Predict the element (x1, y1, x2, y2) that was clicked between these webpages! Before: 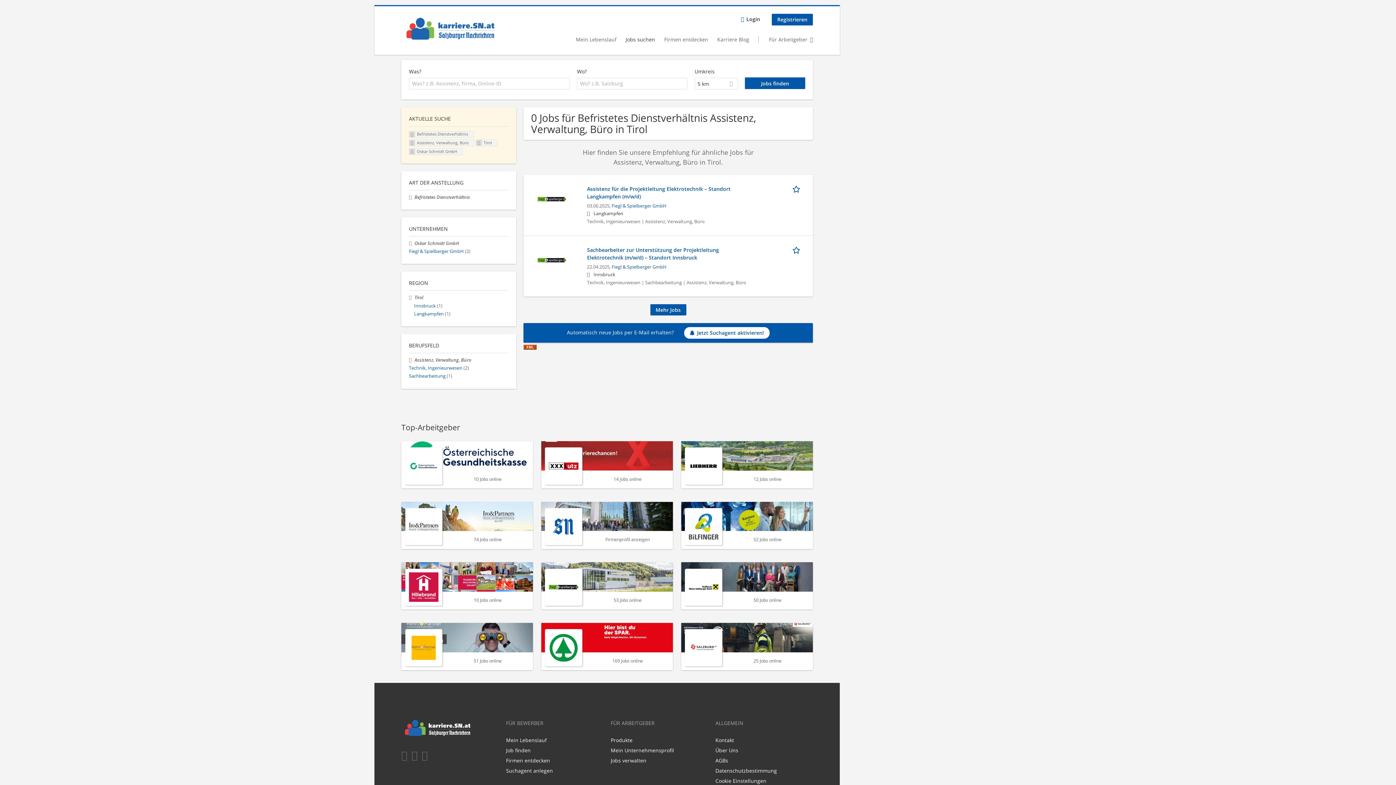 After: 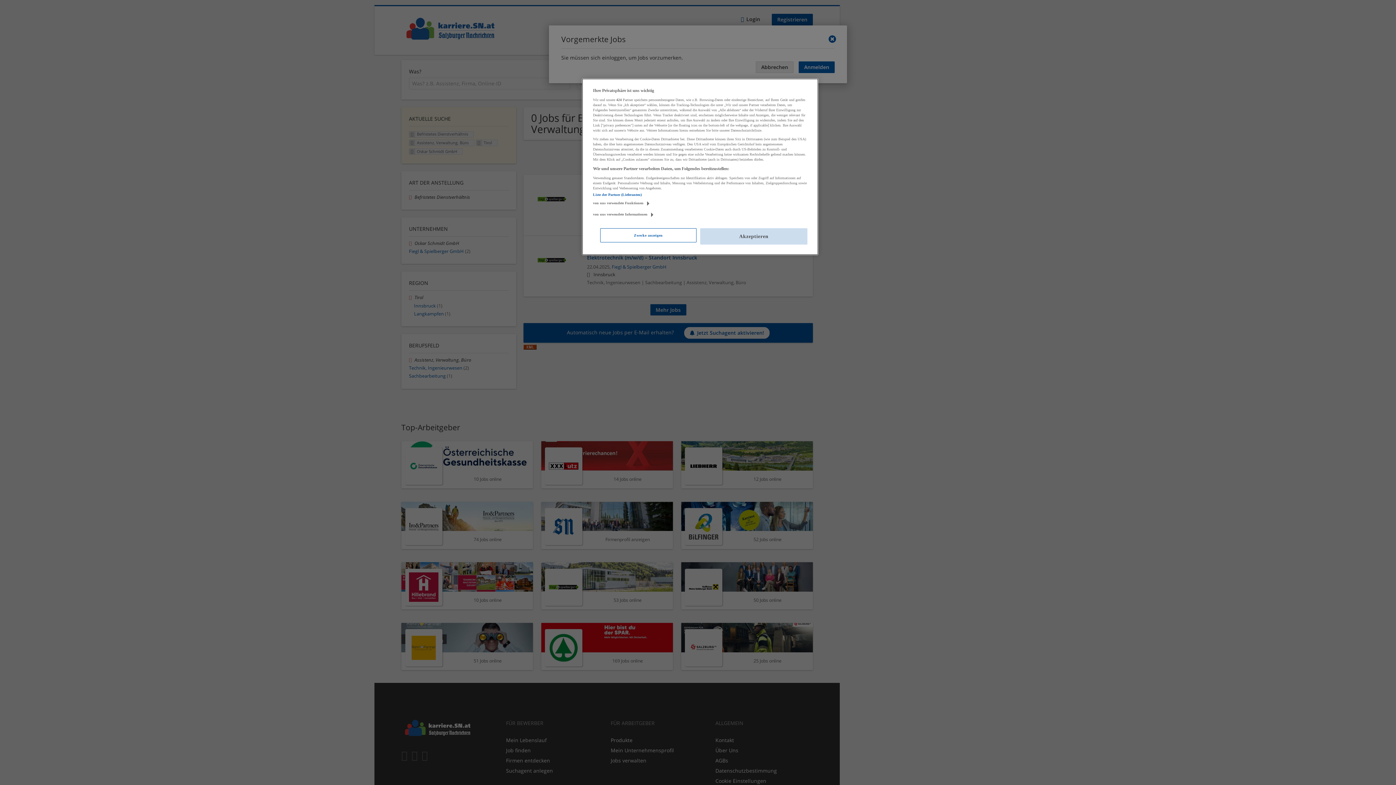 Action: label: Job merken bbox: (792, 244, 802, 254)